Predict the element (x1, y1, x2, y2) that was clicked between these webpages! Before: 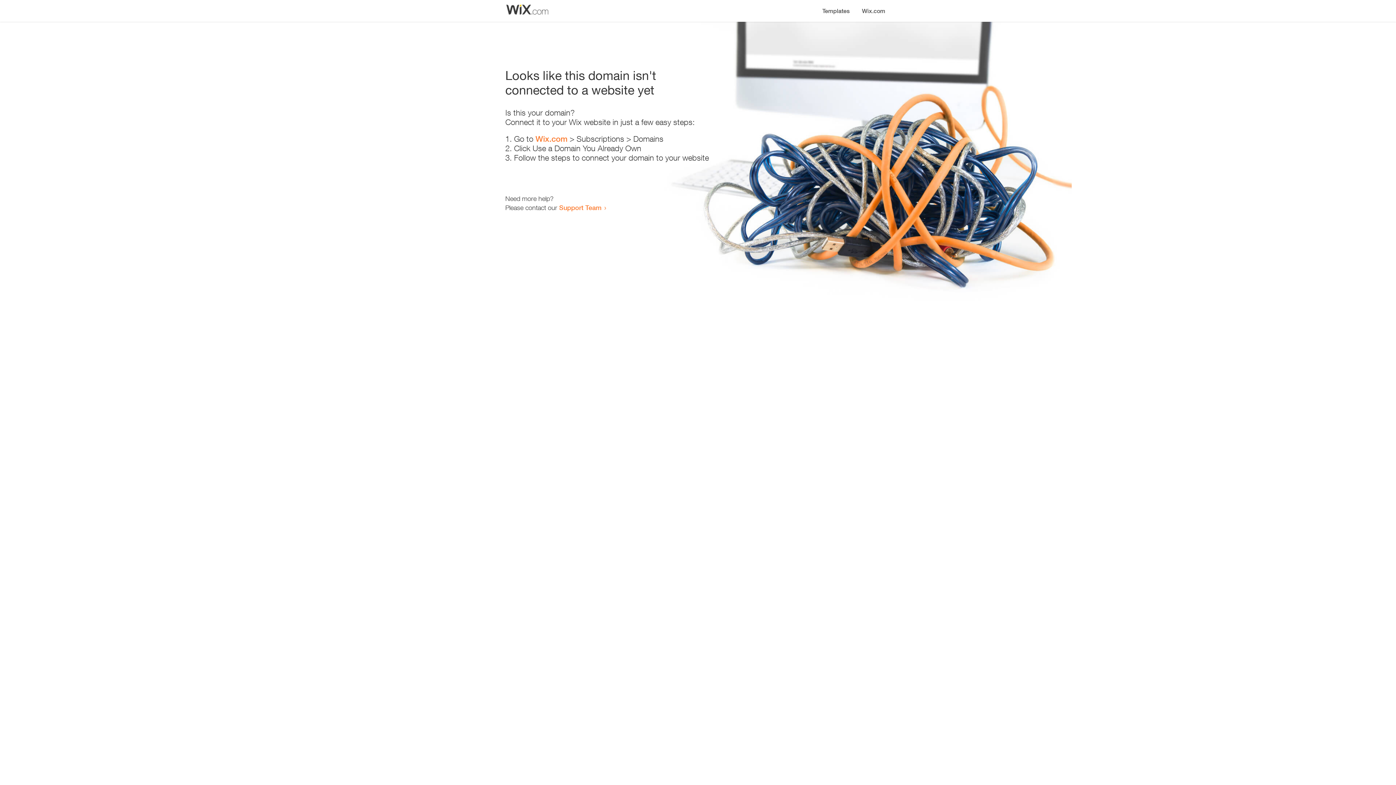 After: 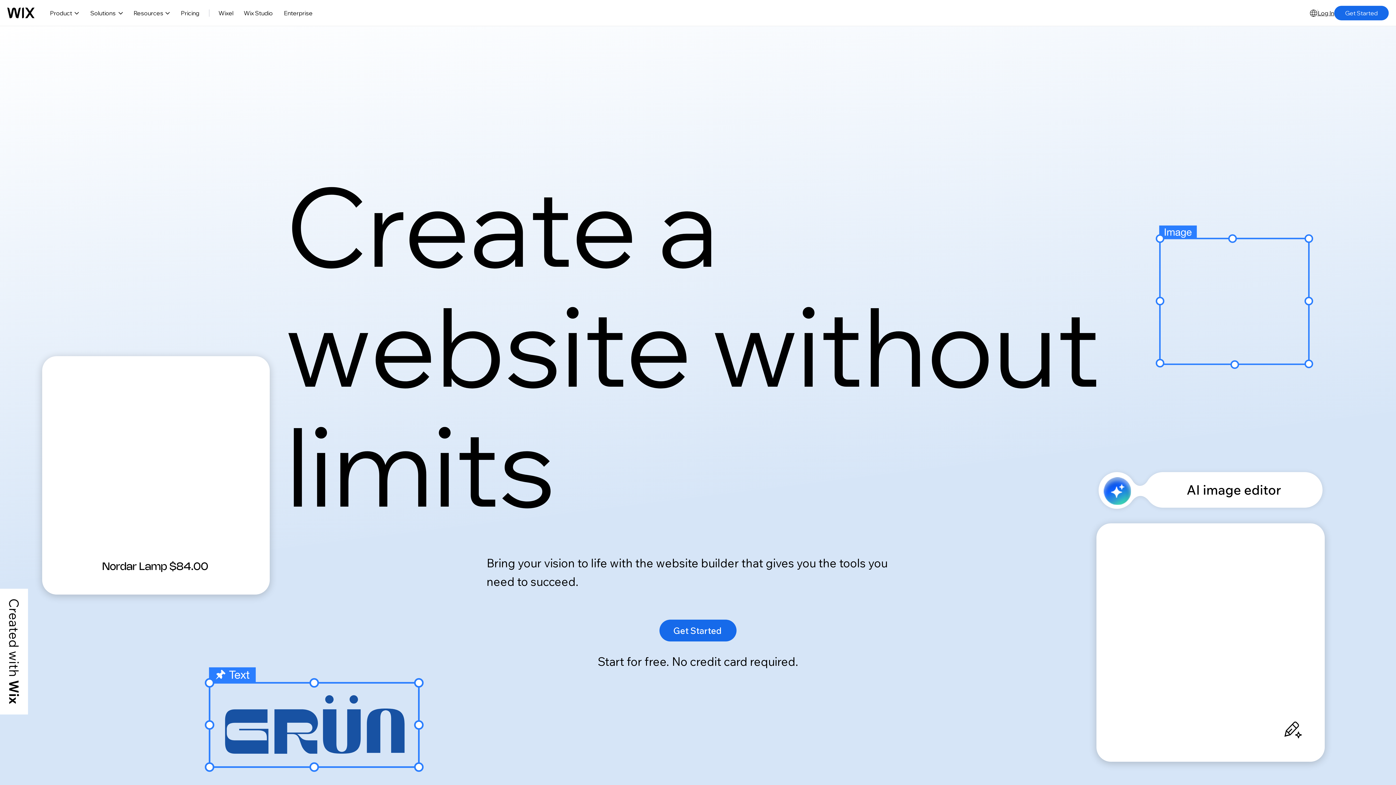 Action: bbox: (535, 134, 567, 143) label: Wix.com